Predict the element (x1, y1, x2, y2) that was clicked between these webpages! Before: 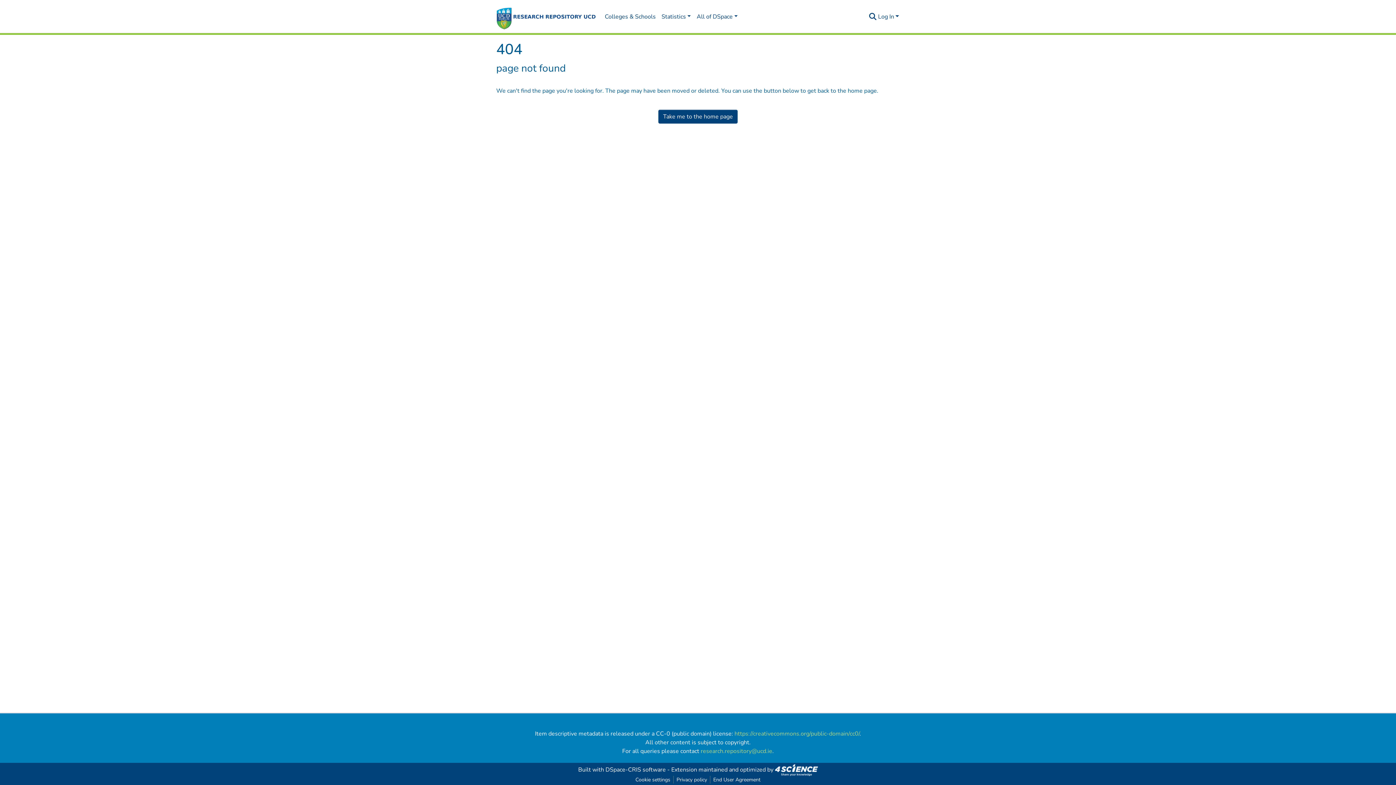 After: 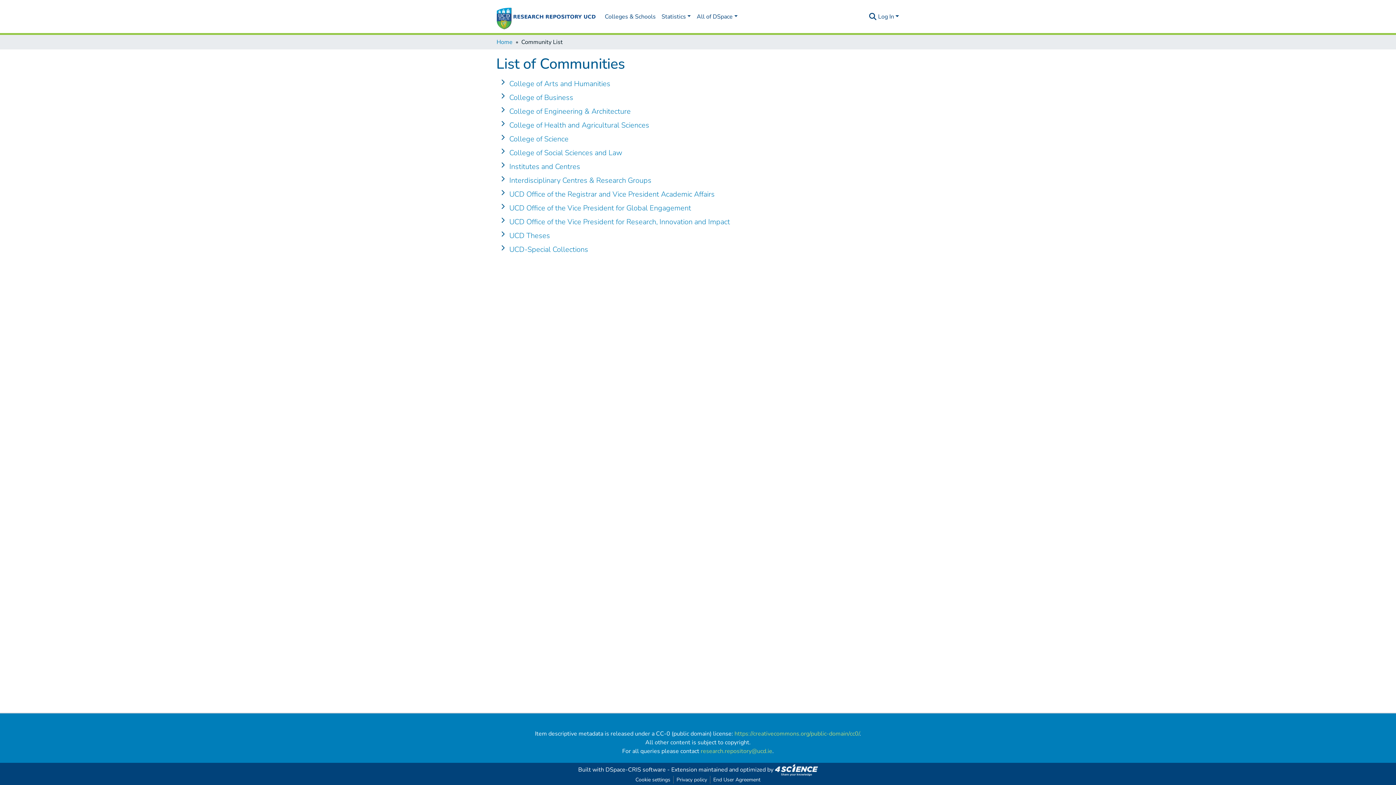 Action: label: Colleges & Schools bbox: (602, 9, 658, 24)